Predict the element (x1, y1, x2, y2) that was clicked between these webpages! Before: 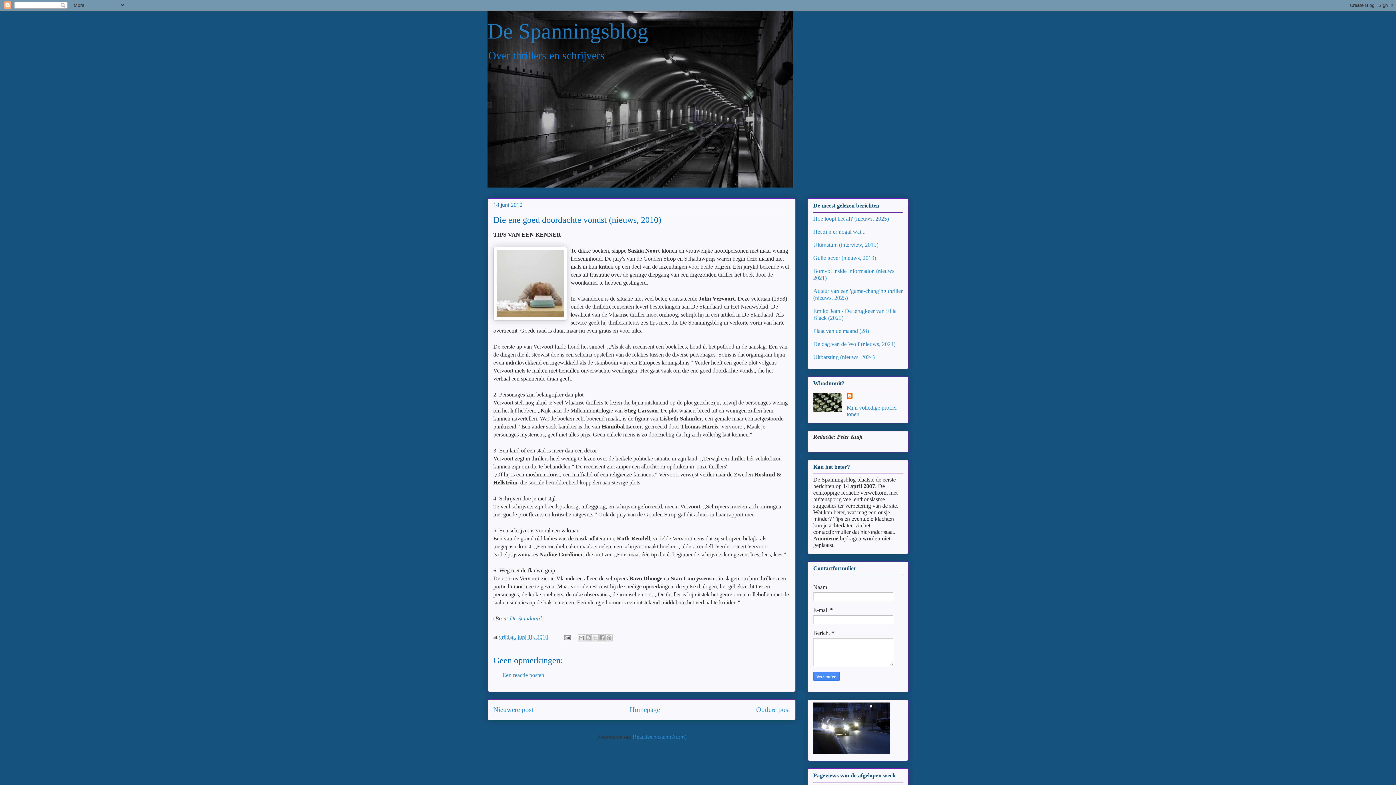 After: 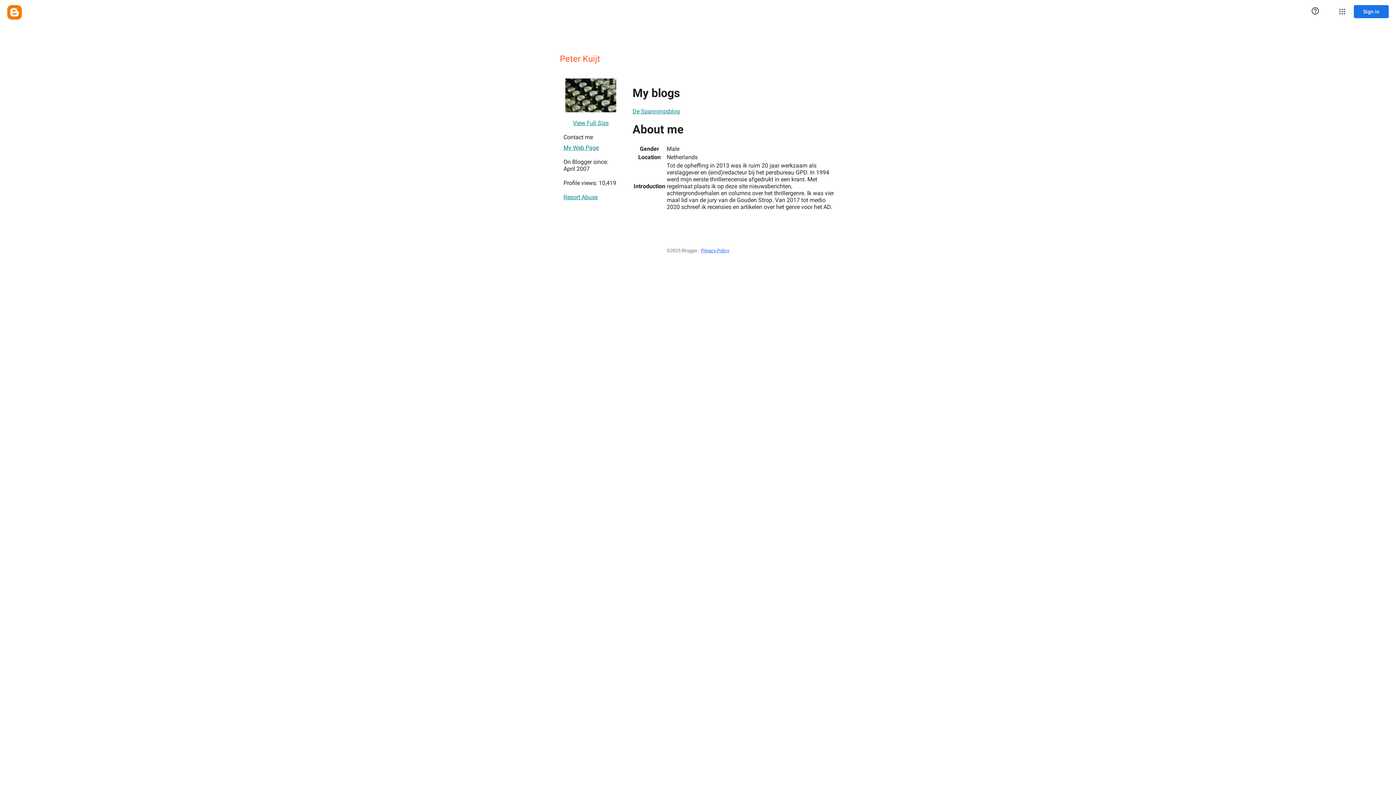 Action: bbox: (846, 393, 854, 400)